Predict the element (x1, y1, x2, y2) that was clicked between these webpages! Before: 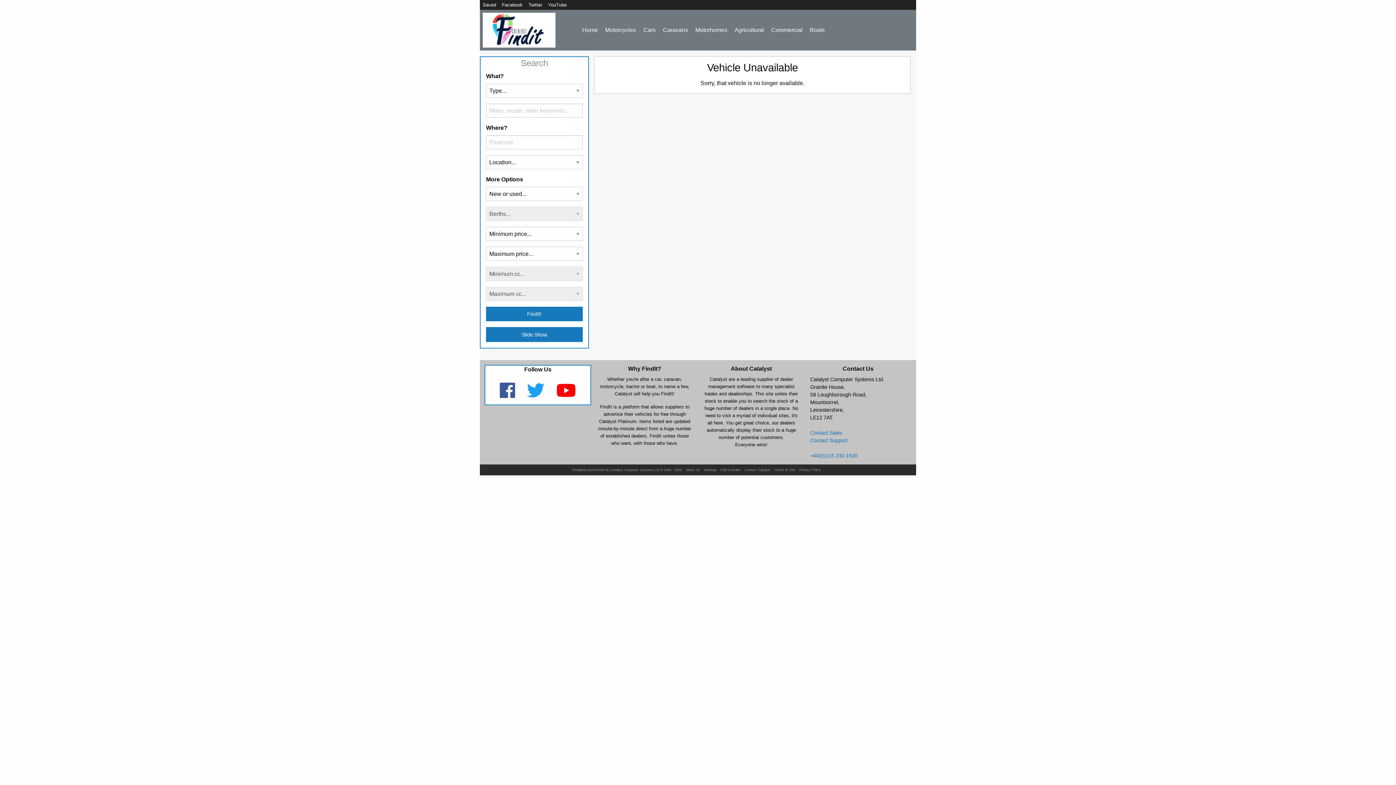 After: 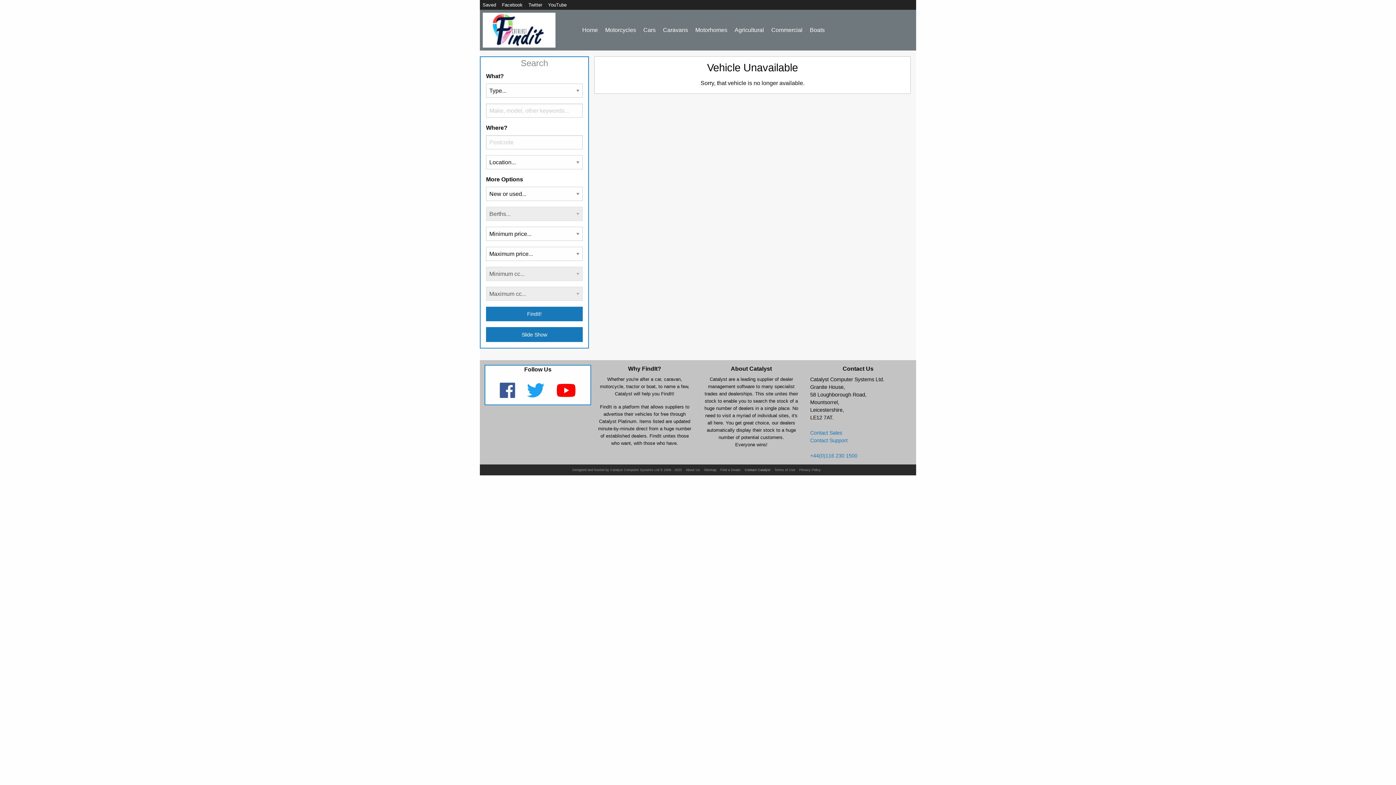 Action: label: Contact Catalyst bbox: (744, 468, 770, 471)